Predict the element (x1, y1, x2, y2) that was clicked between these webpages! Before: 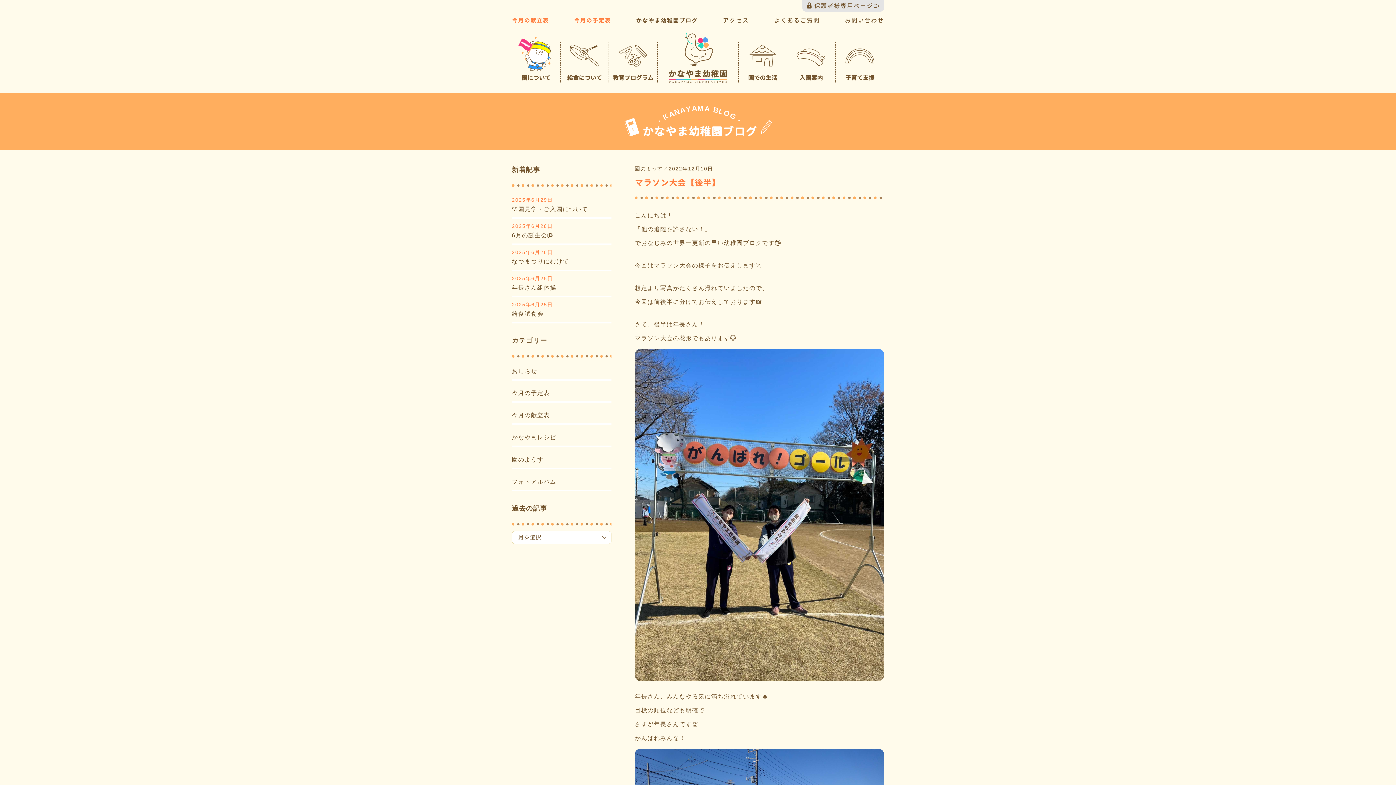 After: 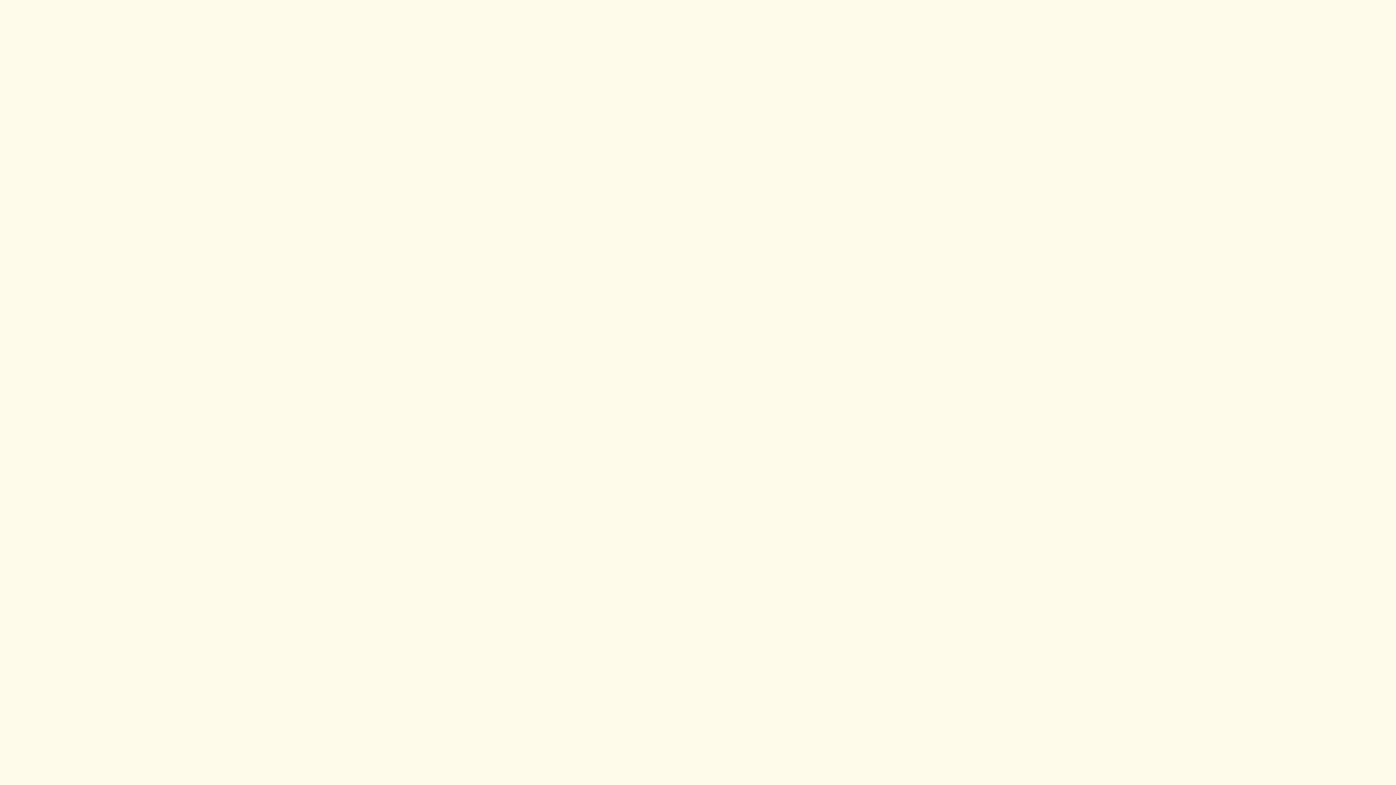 Action: bbox: (657, 31, 738, 78)